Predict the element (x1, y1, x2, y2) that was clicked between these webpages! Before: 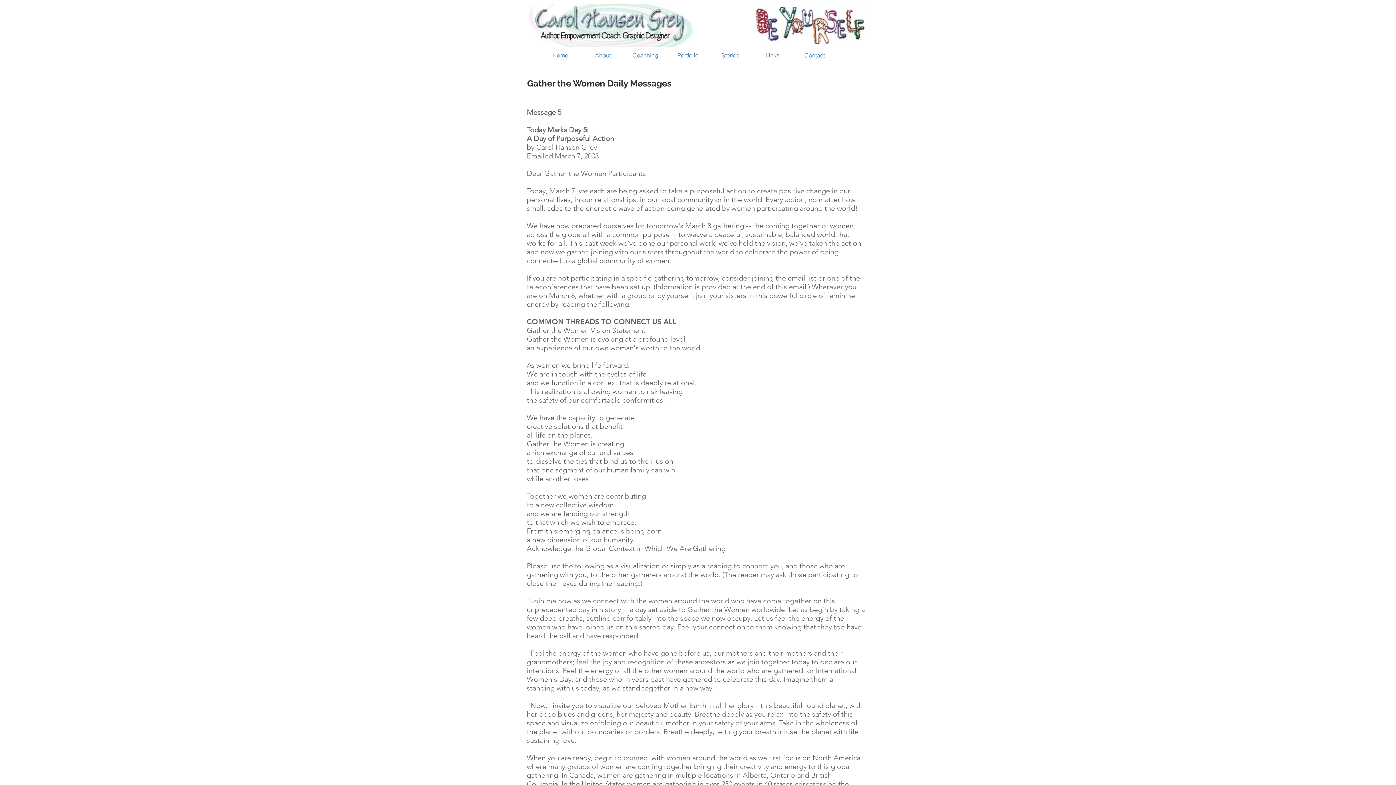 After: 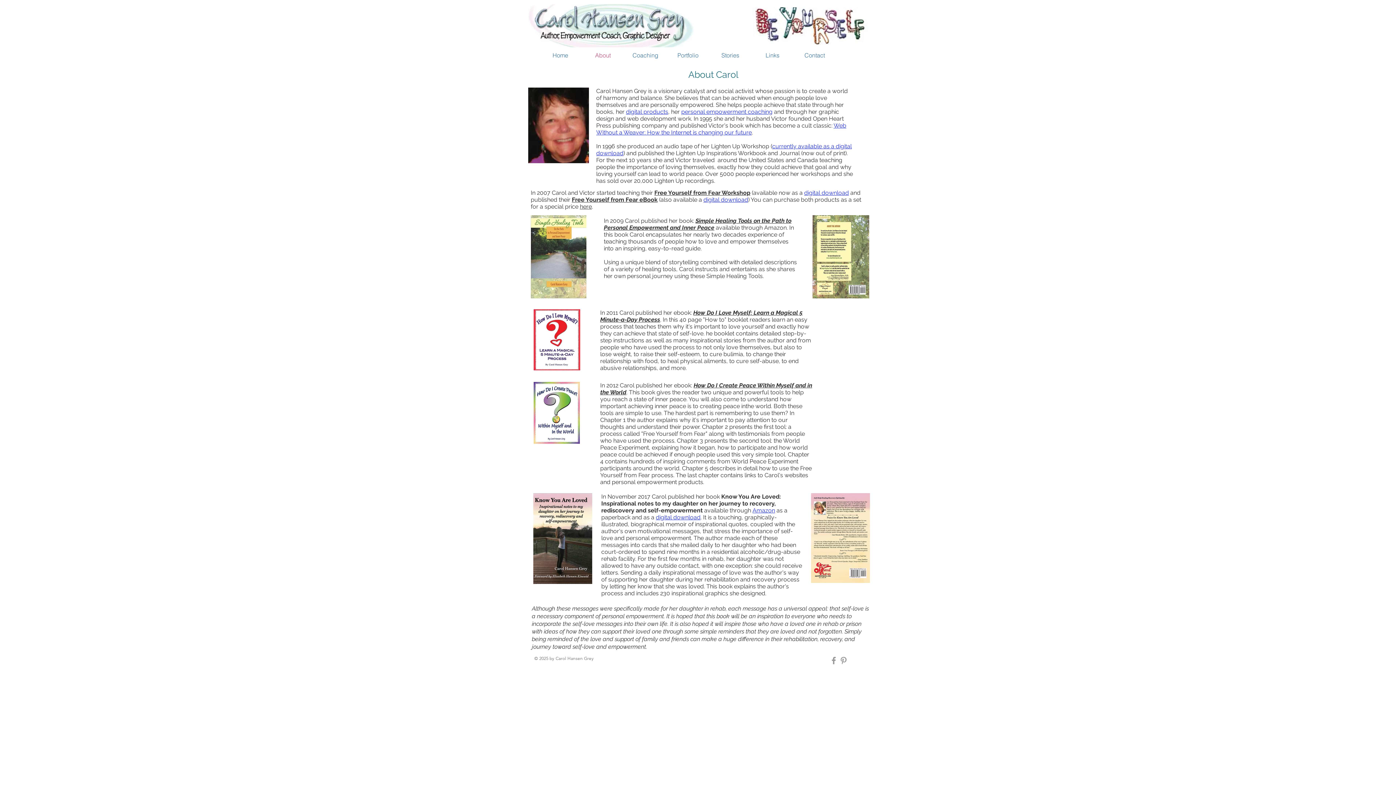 Action: label: About bbox: (581, 51, 624, 58)